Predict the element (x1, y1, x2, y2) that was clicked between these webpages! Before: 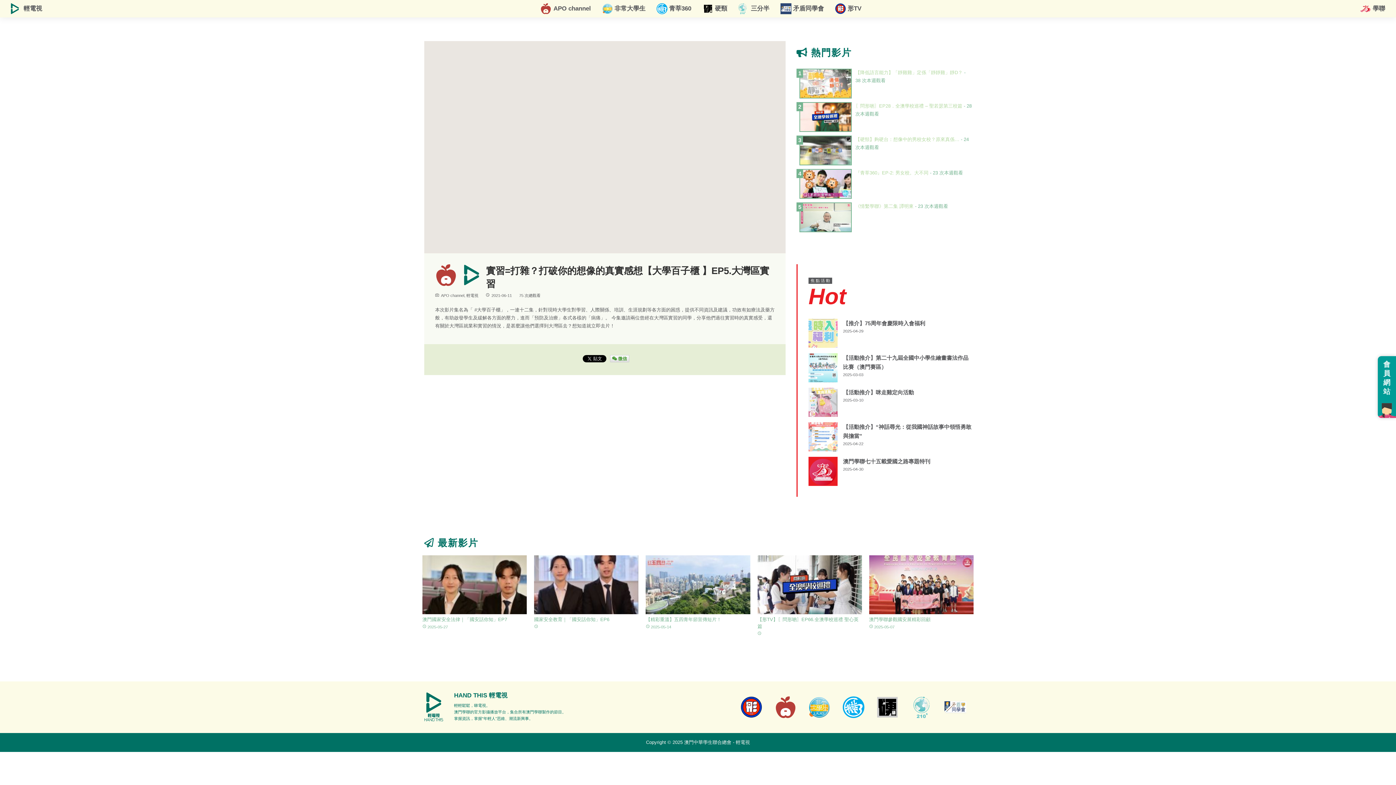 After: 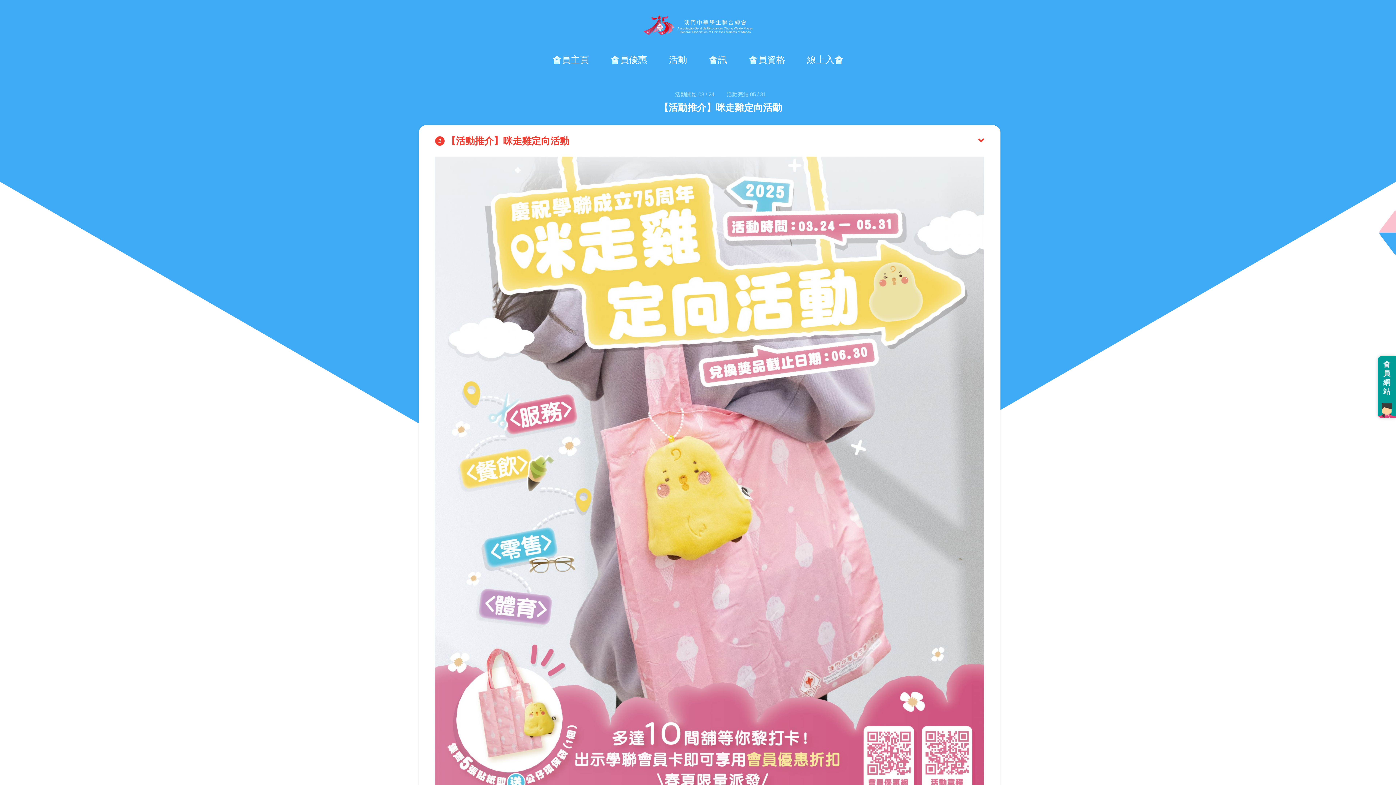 Action: bbox: (808, 388, 972, 403) label: 【活動推介】咪走雞定向活動
2025-03-10